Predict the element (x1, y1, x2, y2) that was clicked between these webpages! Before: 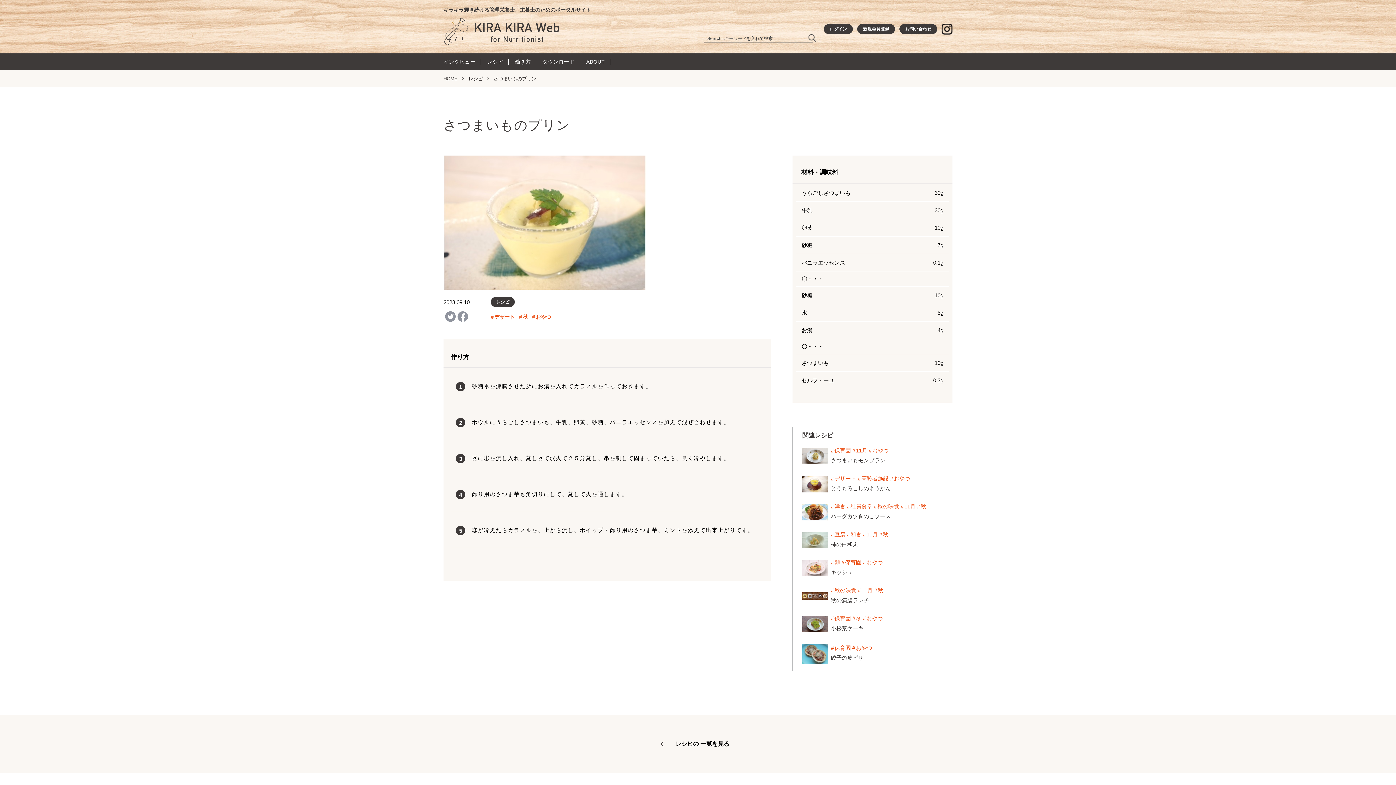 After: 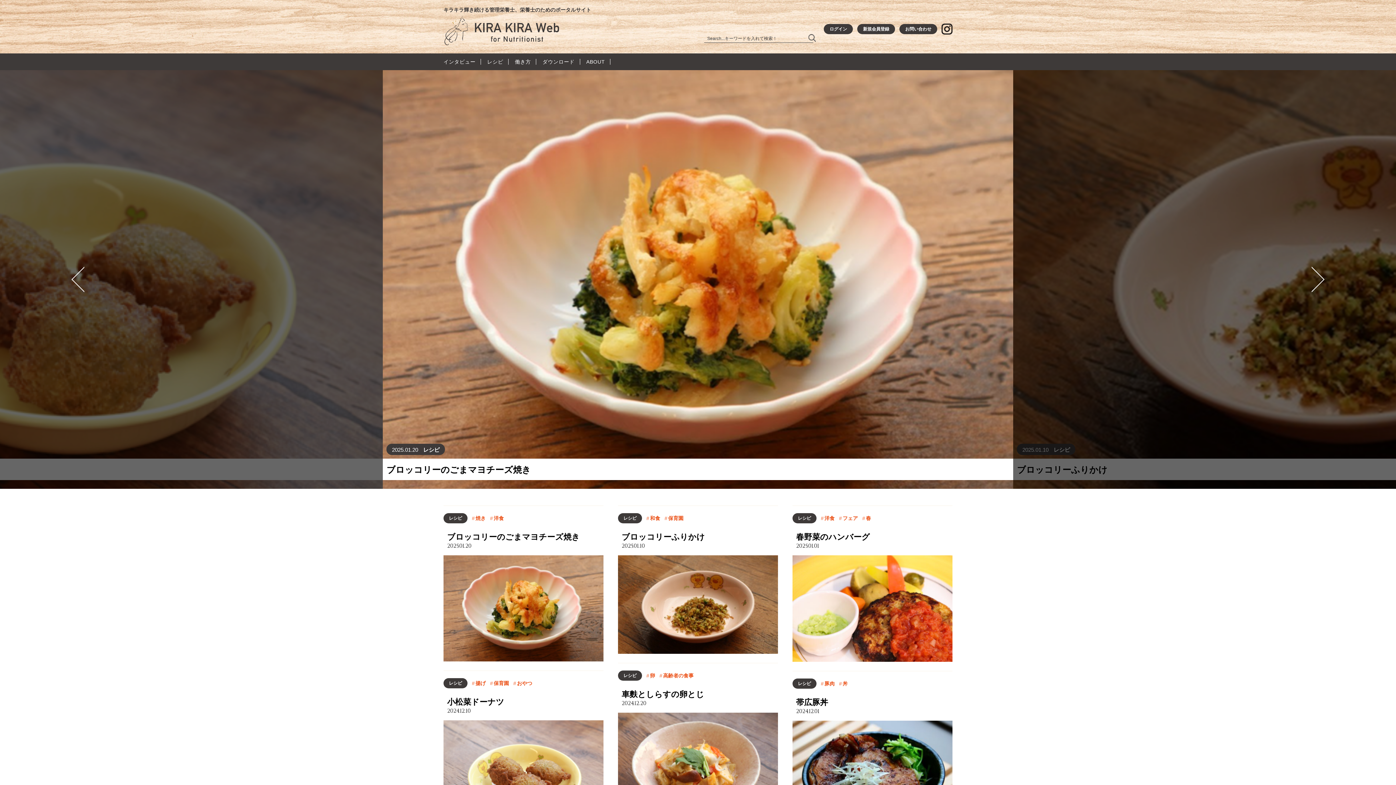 Action: label: HOME bbox: (443, 75, 457, 81)